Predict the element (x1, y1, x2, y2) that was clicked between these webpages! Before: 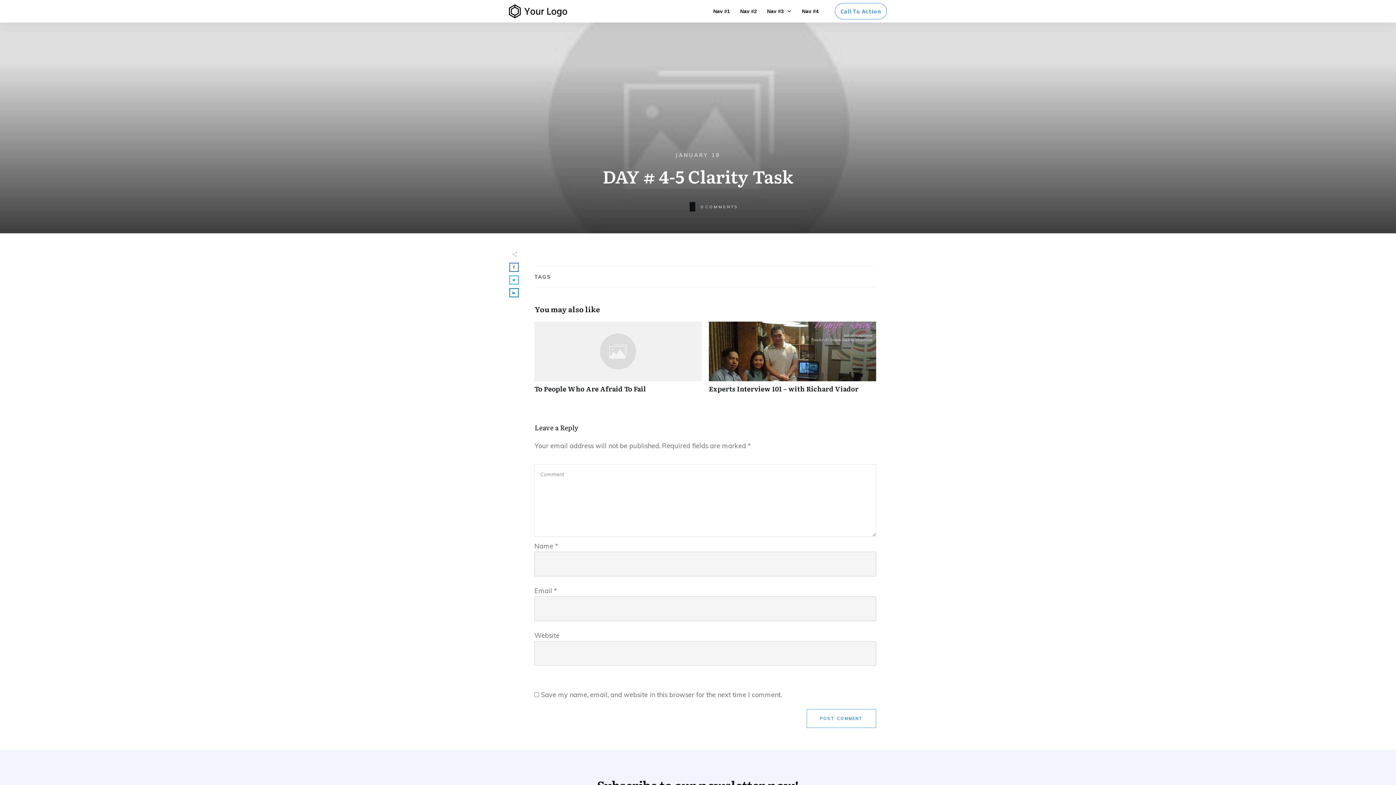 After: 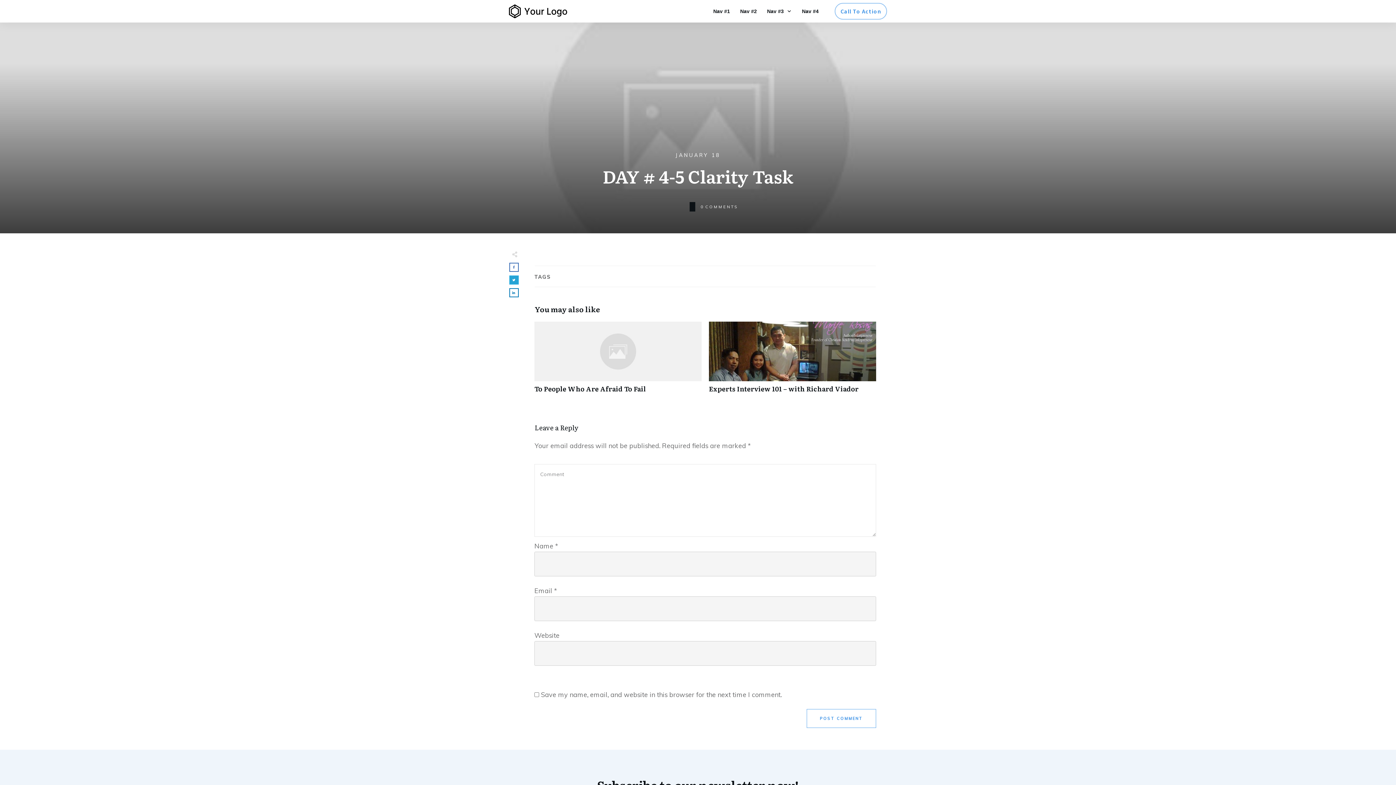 Action: bbox: (510, 276, 518, 284)